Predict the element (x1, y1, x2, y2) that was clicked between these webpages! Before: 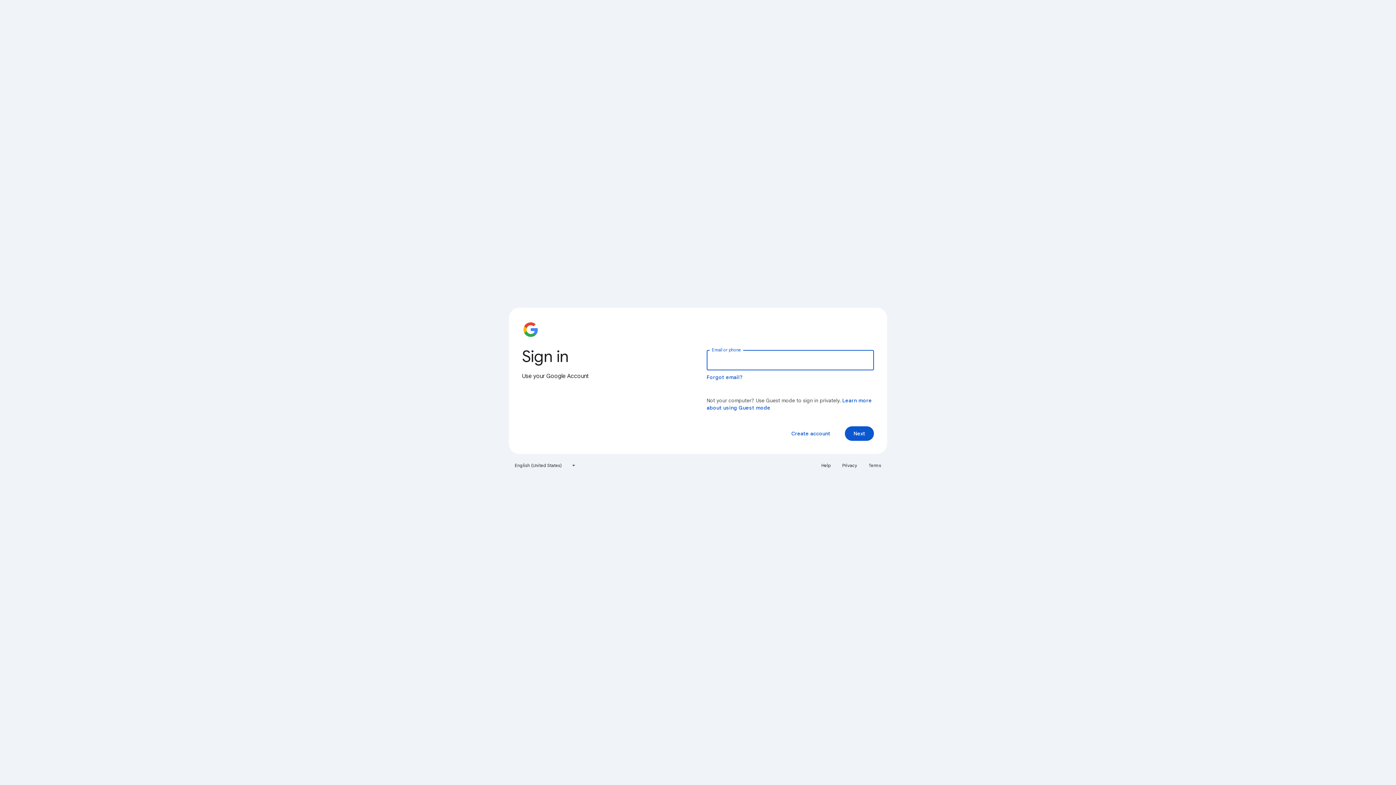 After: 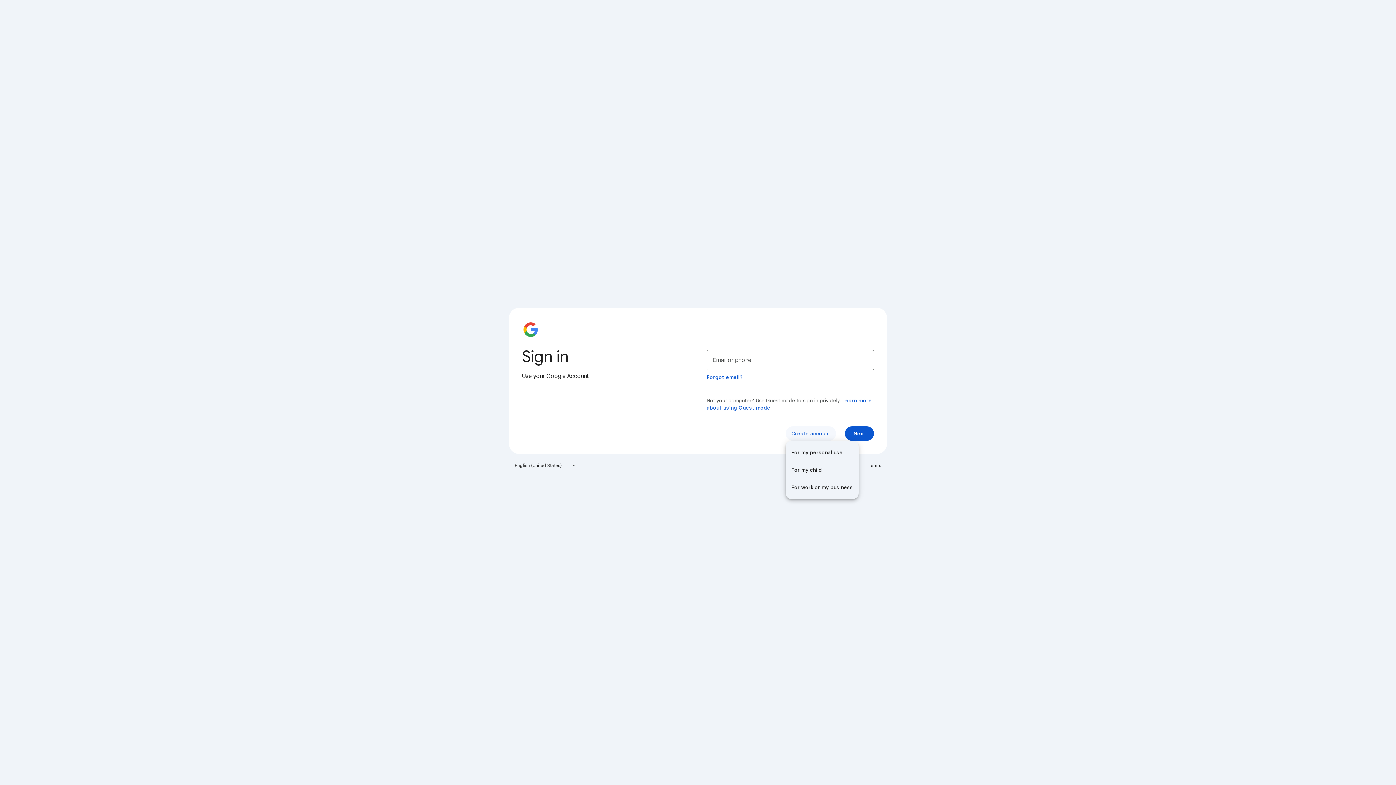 Action: bbox: (785, 426, 836, 441) label: Create account